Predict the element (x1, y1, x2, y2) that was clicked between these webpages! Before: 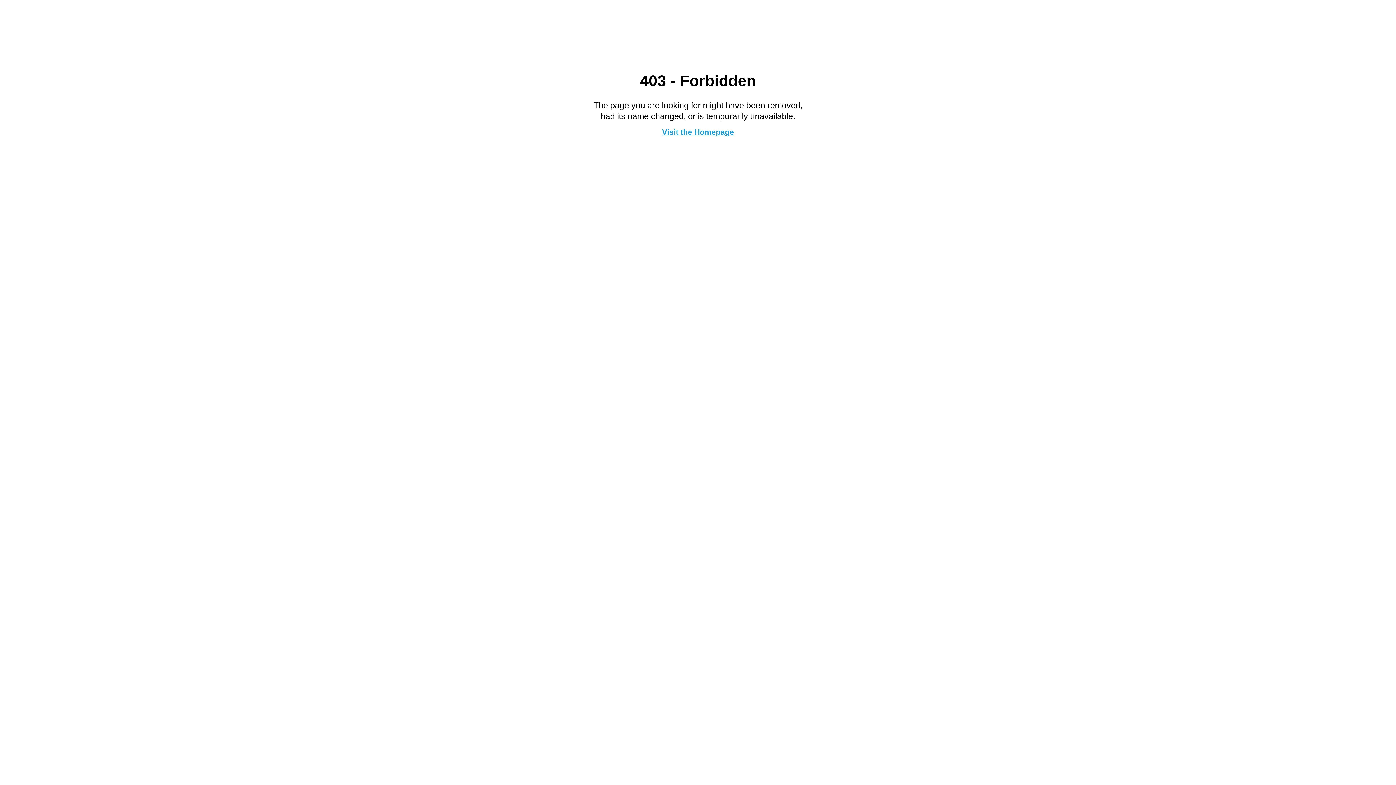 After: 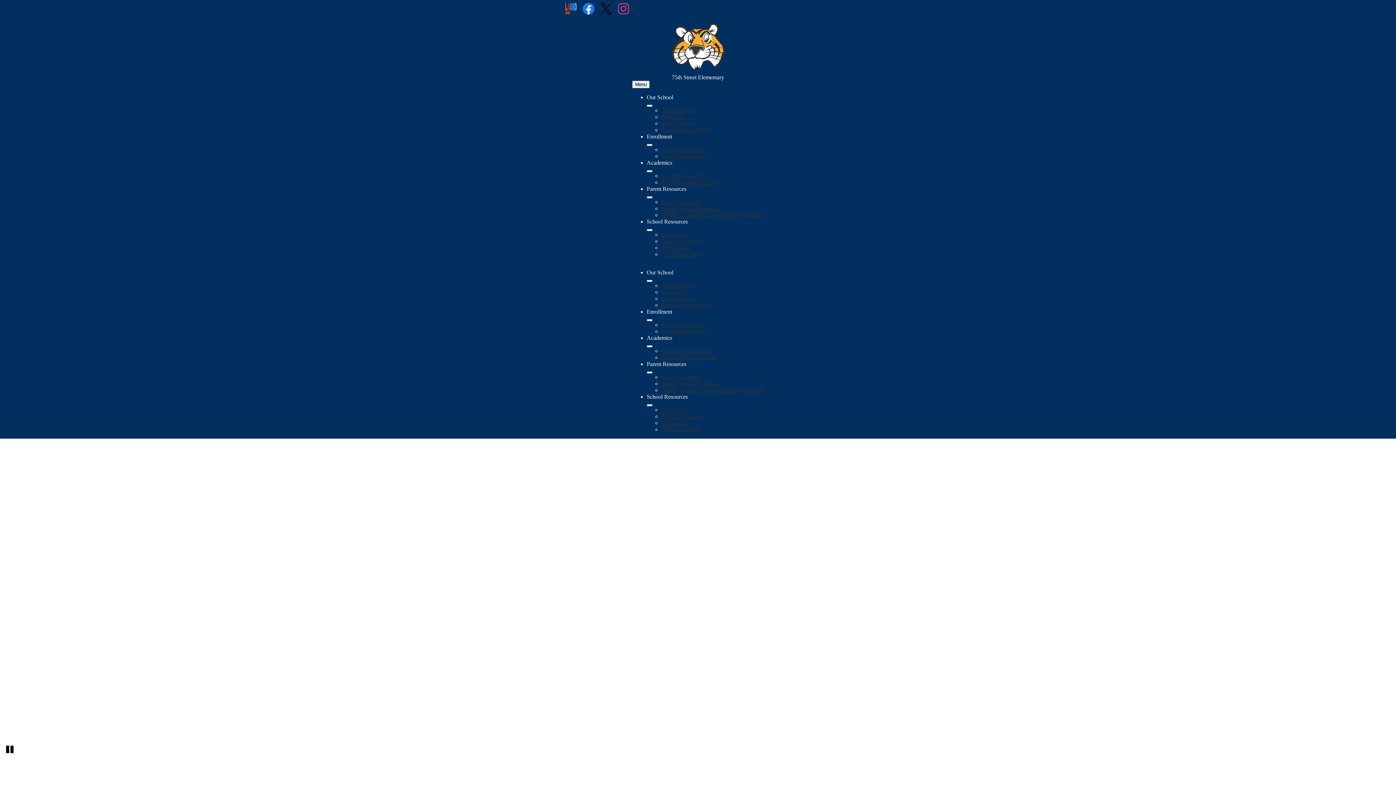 Action: bbox: (662, 127, 734, 136) label: Visit the Homepage